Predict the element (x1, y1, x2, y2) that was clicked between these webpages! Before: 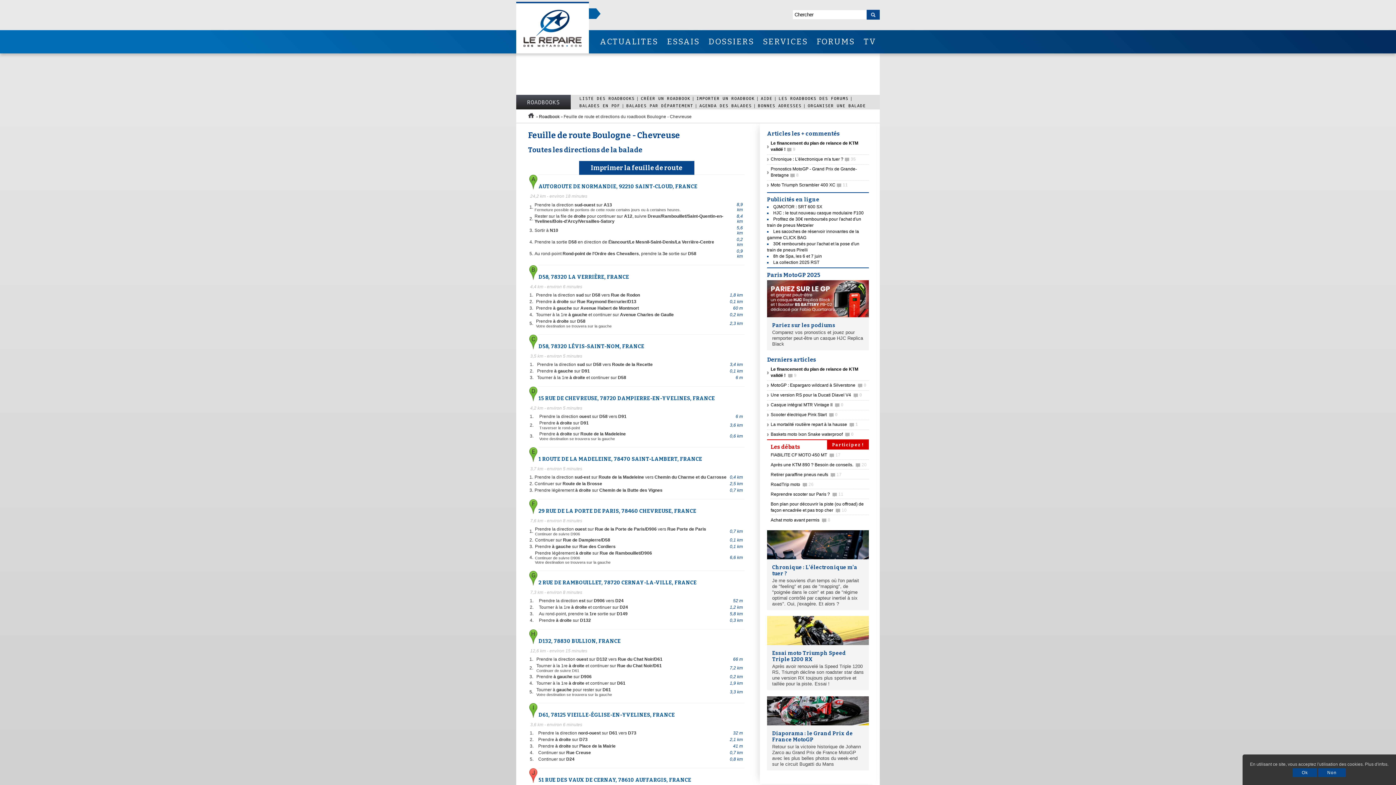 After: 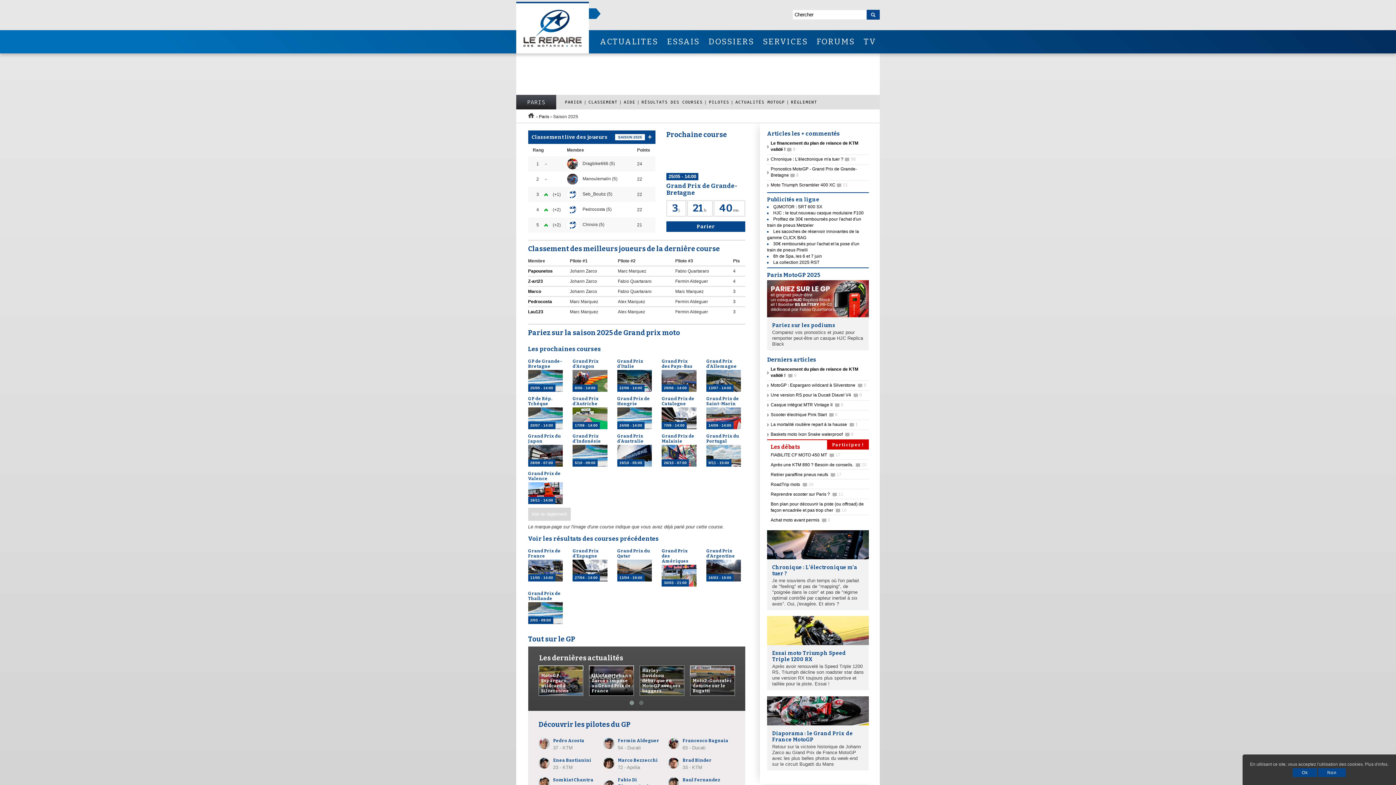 Action: label: Pariez sur les podiums

Comparez vos pronostics et jouez pour remporter peut-être un casque HJC Replica Black bbox: (767, 313, 869, 350)